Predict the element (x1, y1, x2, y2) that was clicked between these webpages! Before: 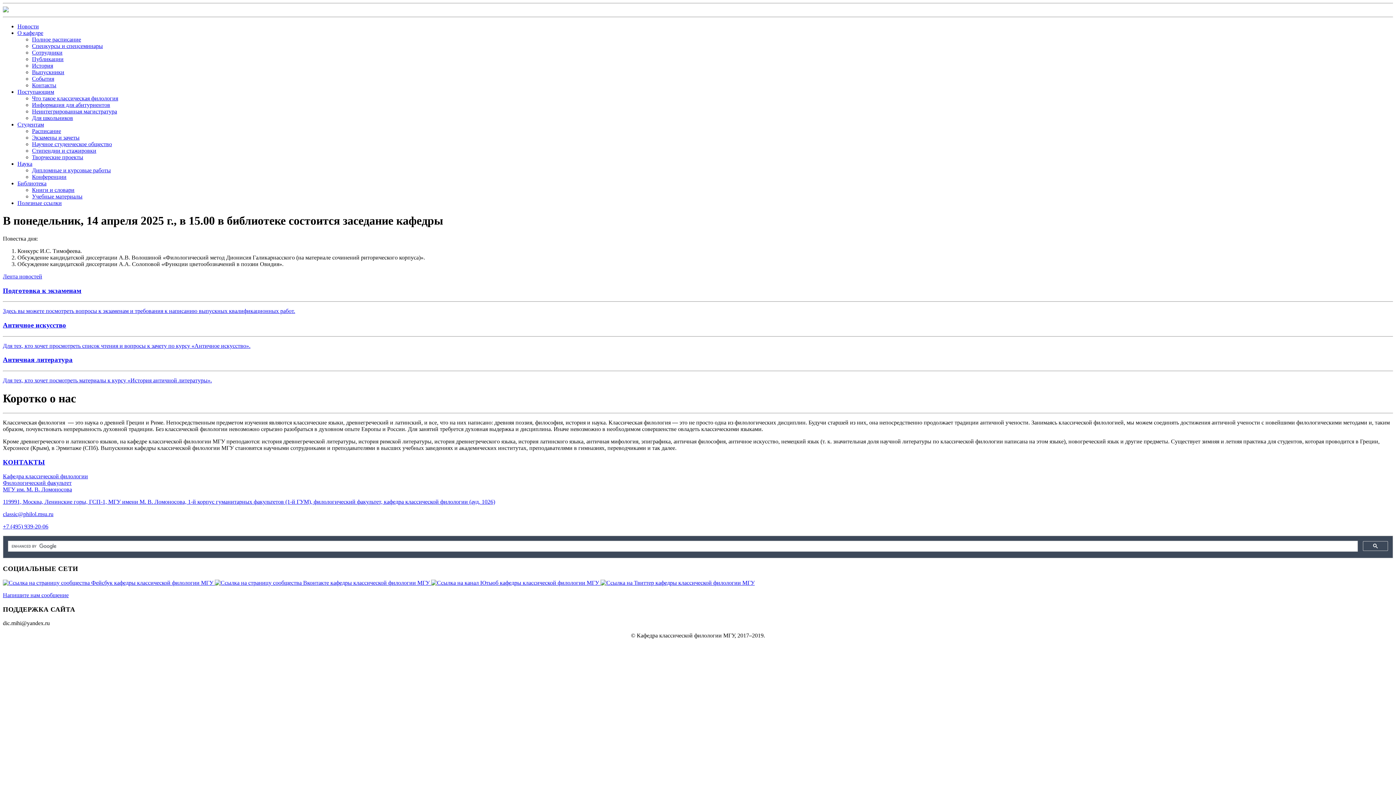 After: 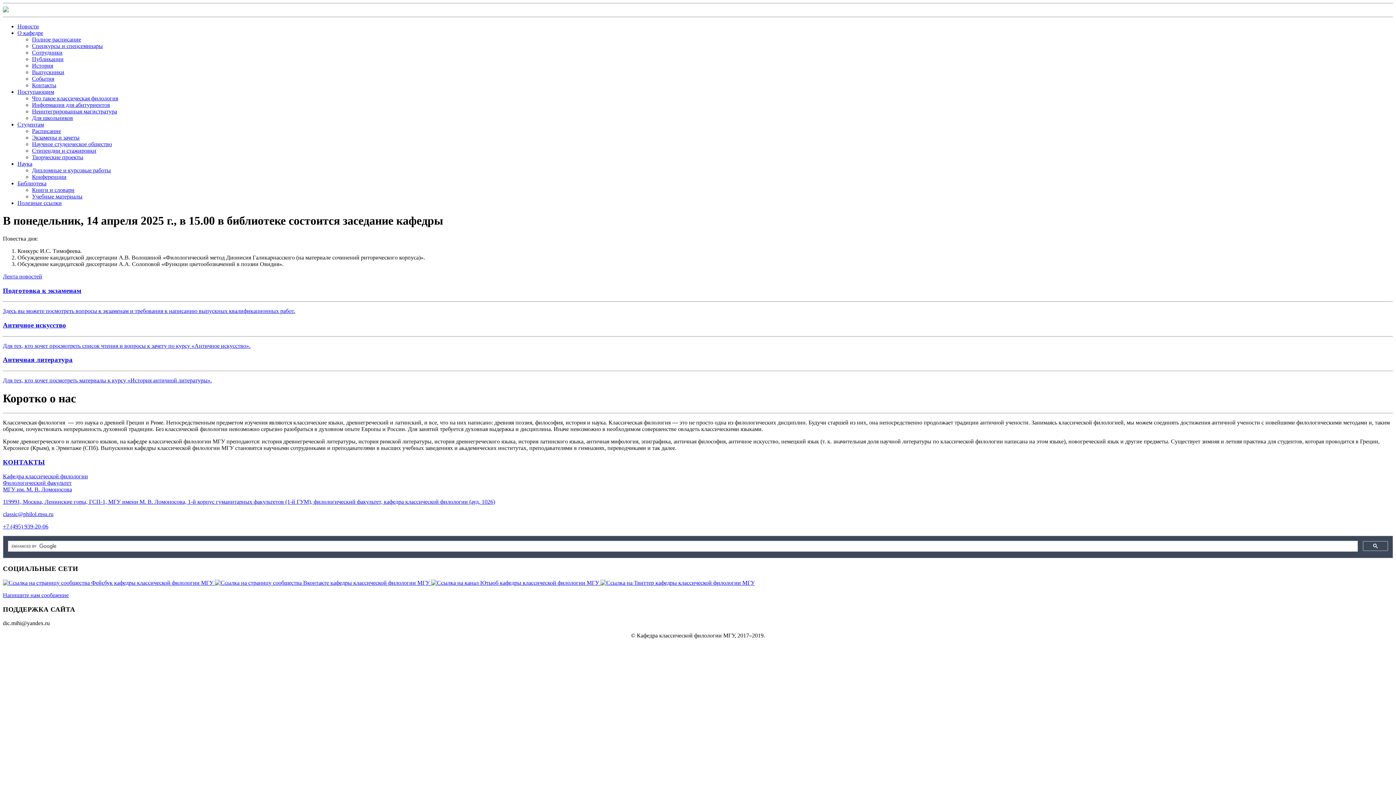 Action: bbox: (2, 273, 42, 279) label: Лента новостей